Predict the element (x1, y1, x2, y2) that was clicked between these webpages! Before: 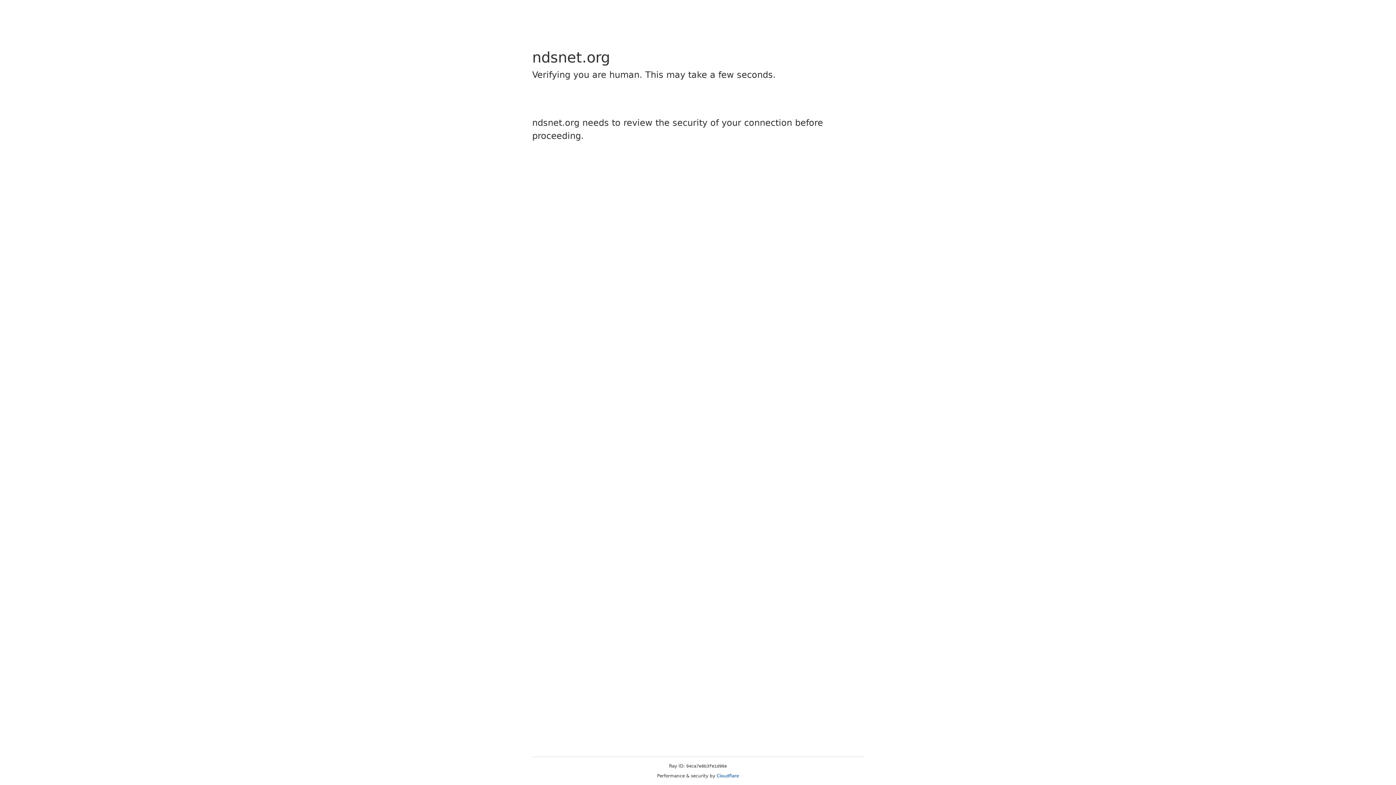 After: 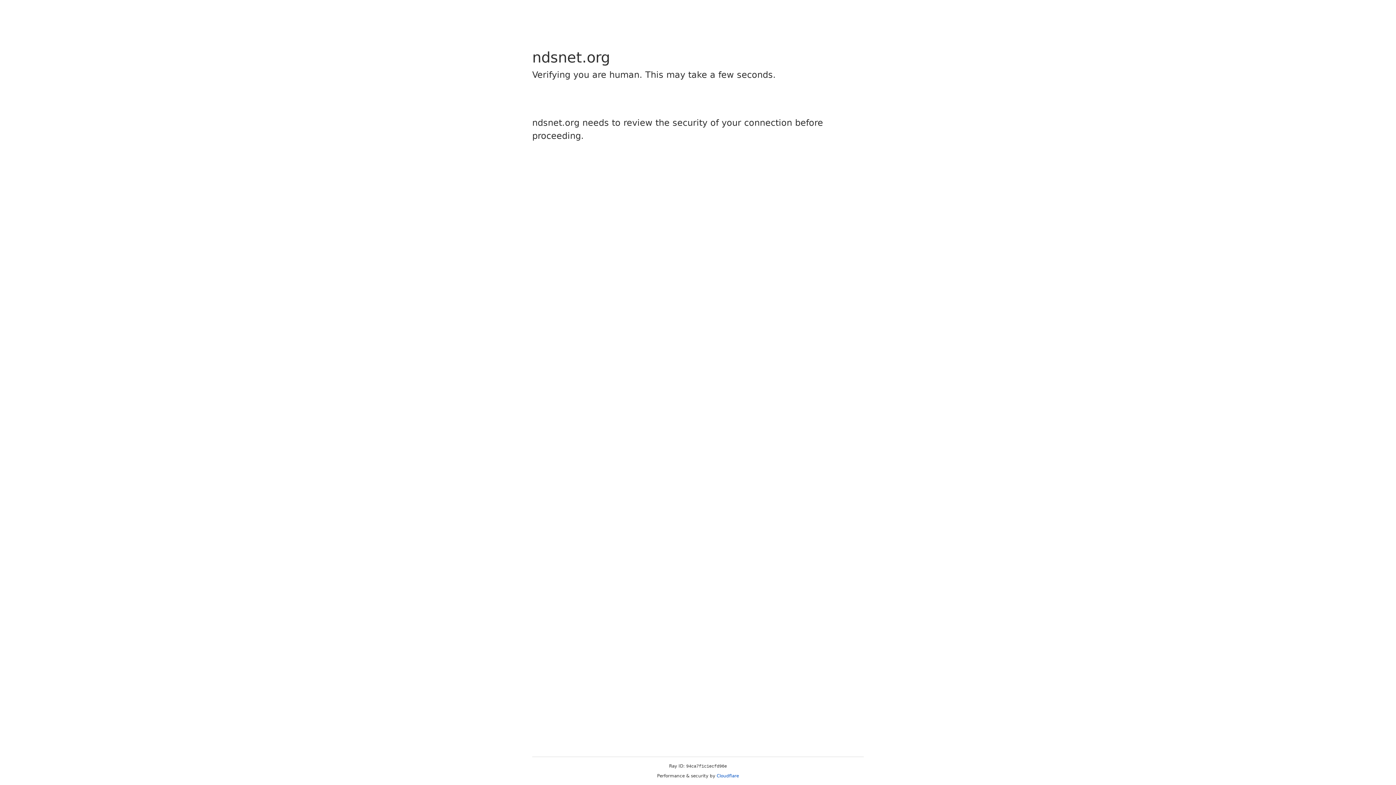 Action: bbox: (716, 773, 739, 778) label: Cloudflare